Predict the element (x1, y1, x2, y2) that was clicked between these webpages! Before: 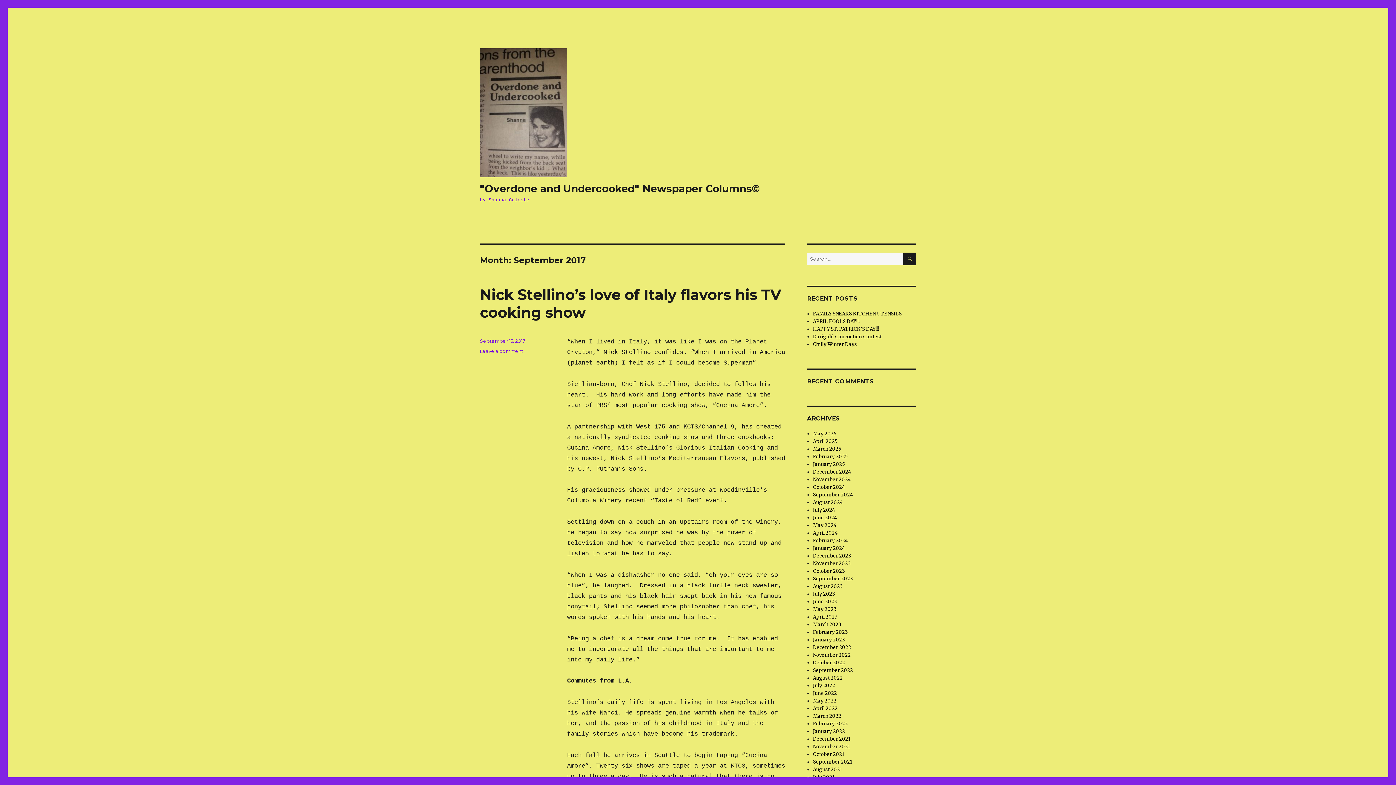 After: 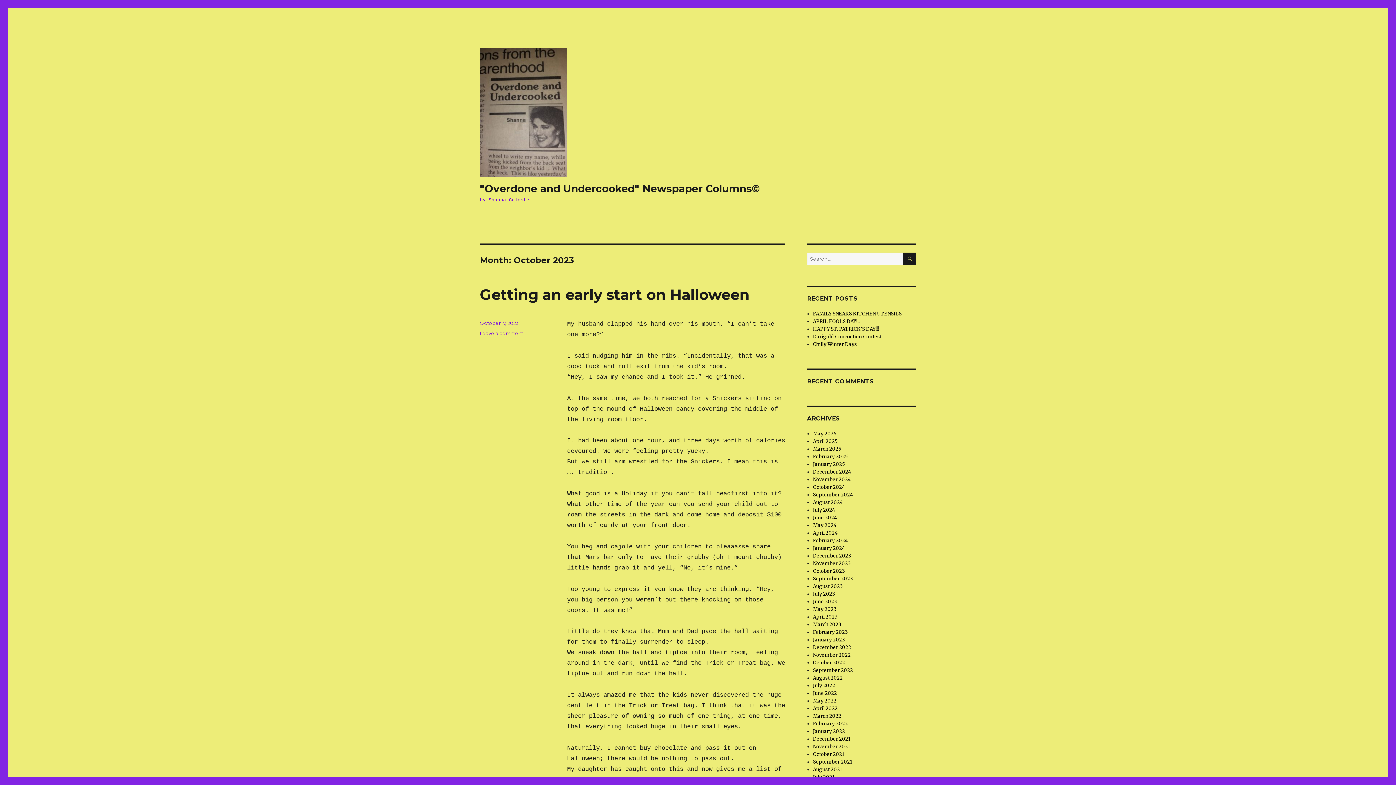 Action: bbox: (813, 568, 845, 574) label: October 2023